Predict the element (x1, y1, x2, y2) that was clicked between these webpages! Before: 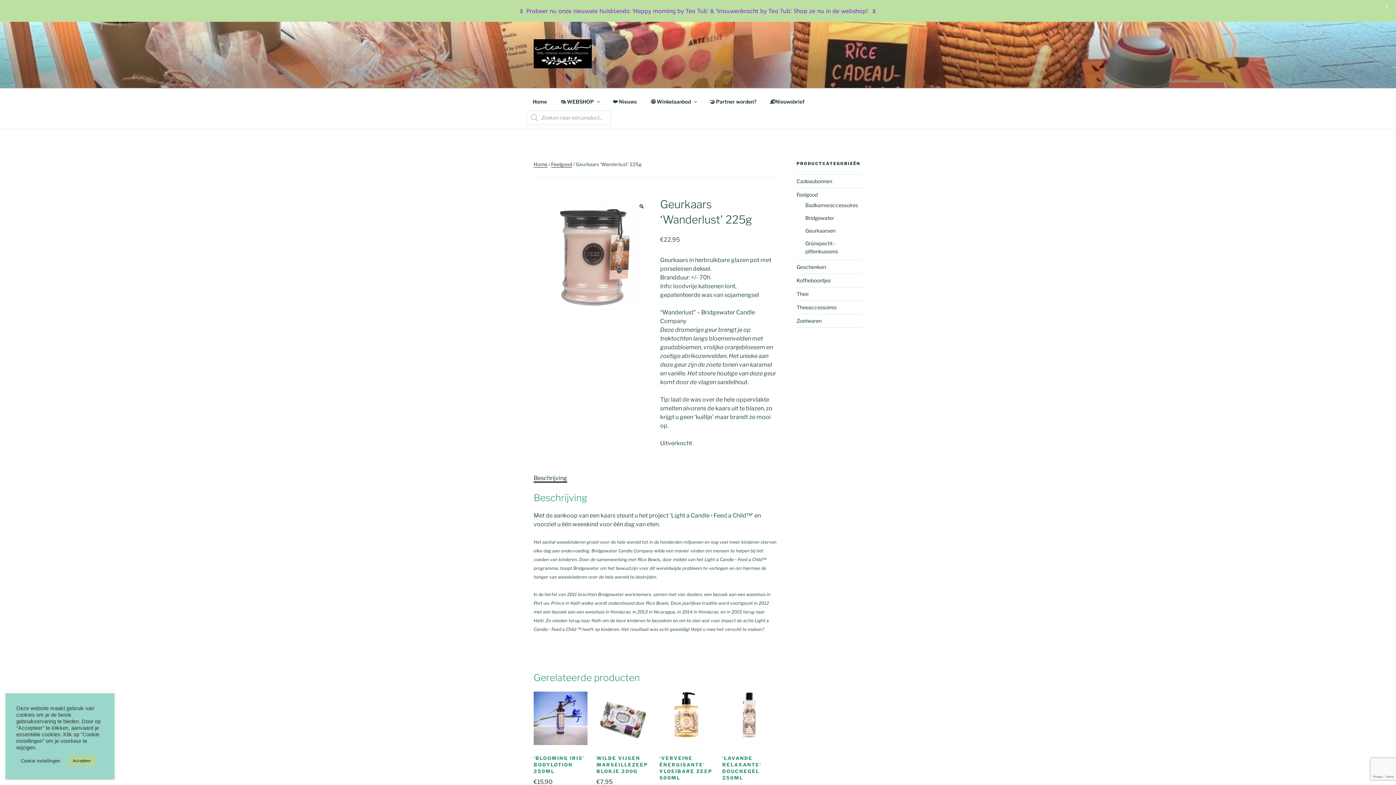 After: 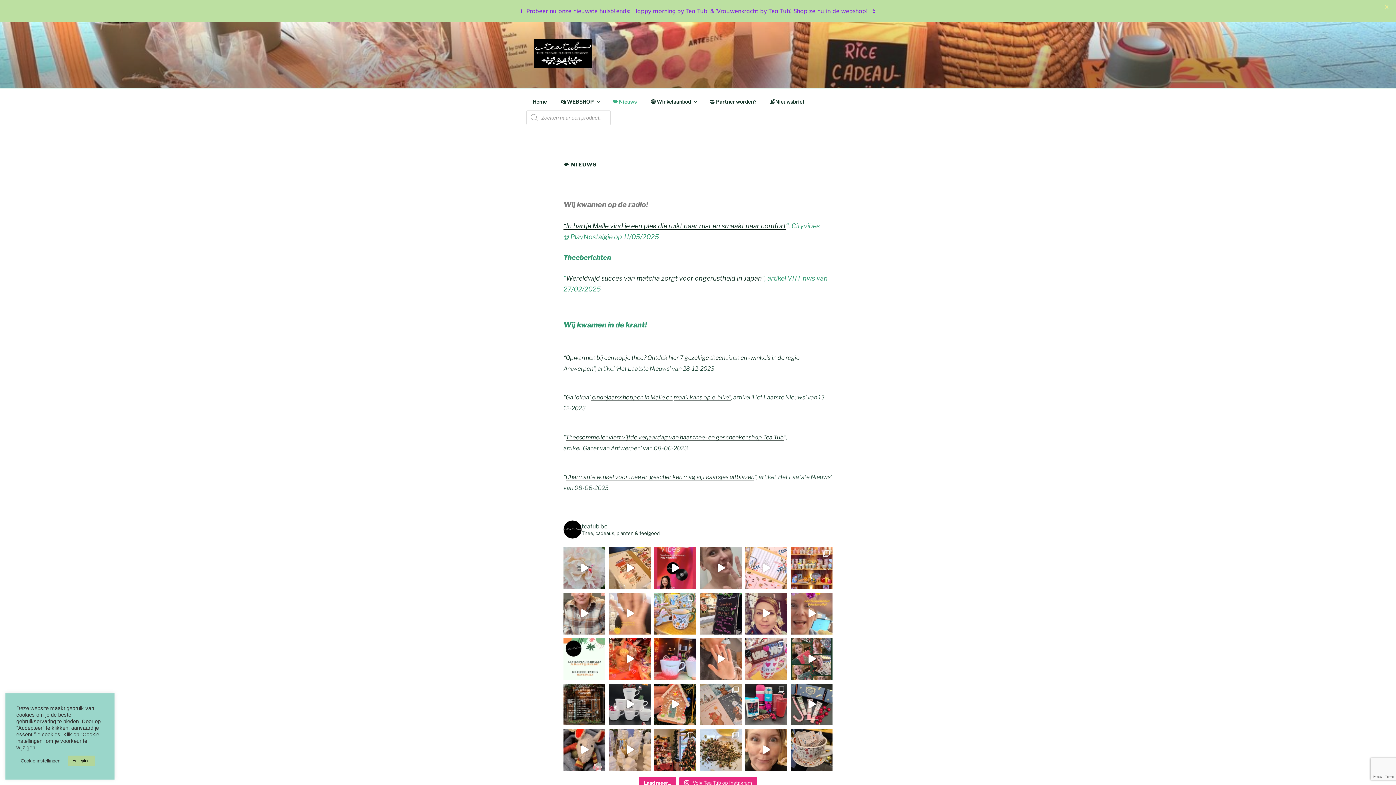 Action: bbox: (606, 92, 643, 110) label: 📯 Nieuws